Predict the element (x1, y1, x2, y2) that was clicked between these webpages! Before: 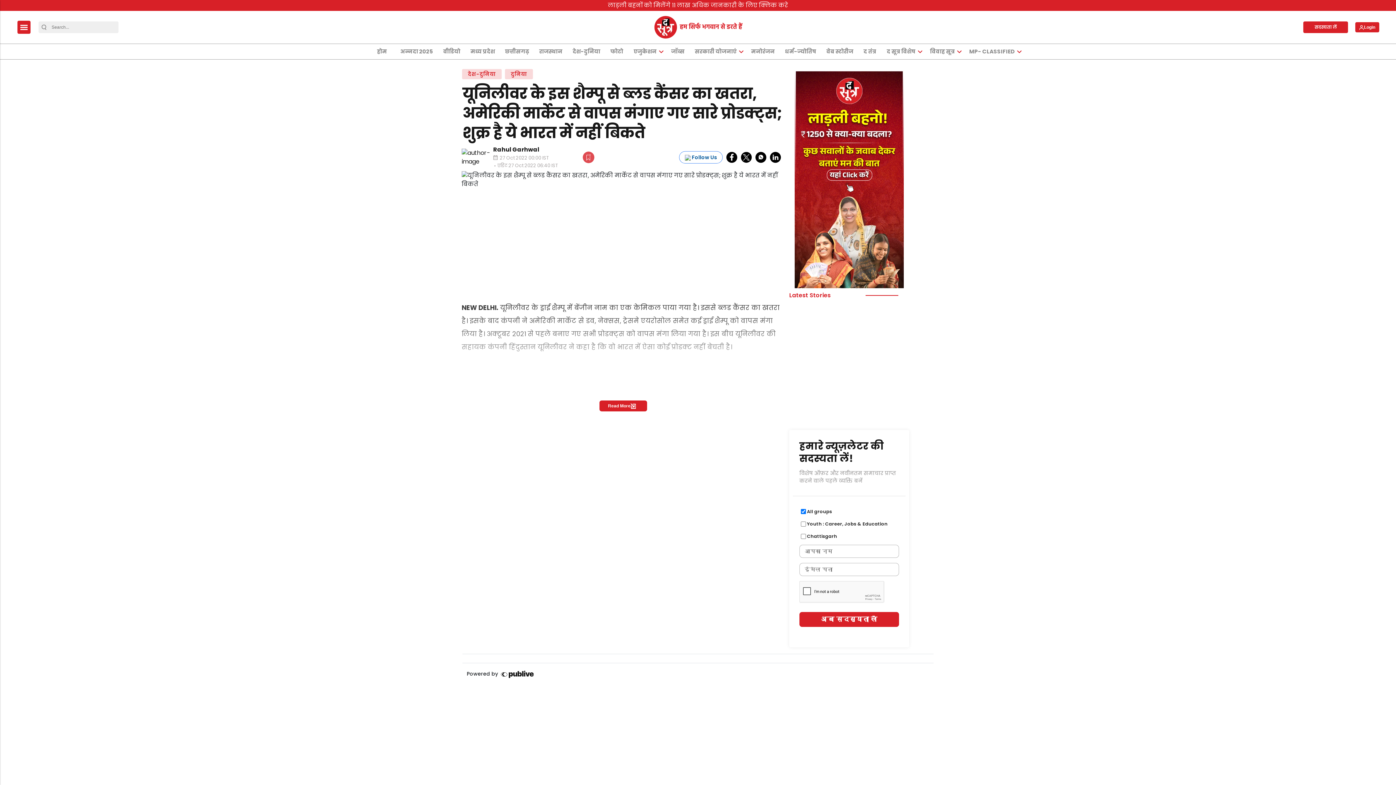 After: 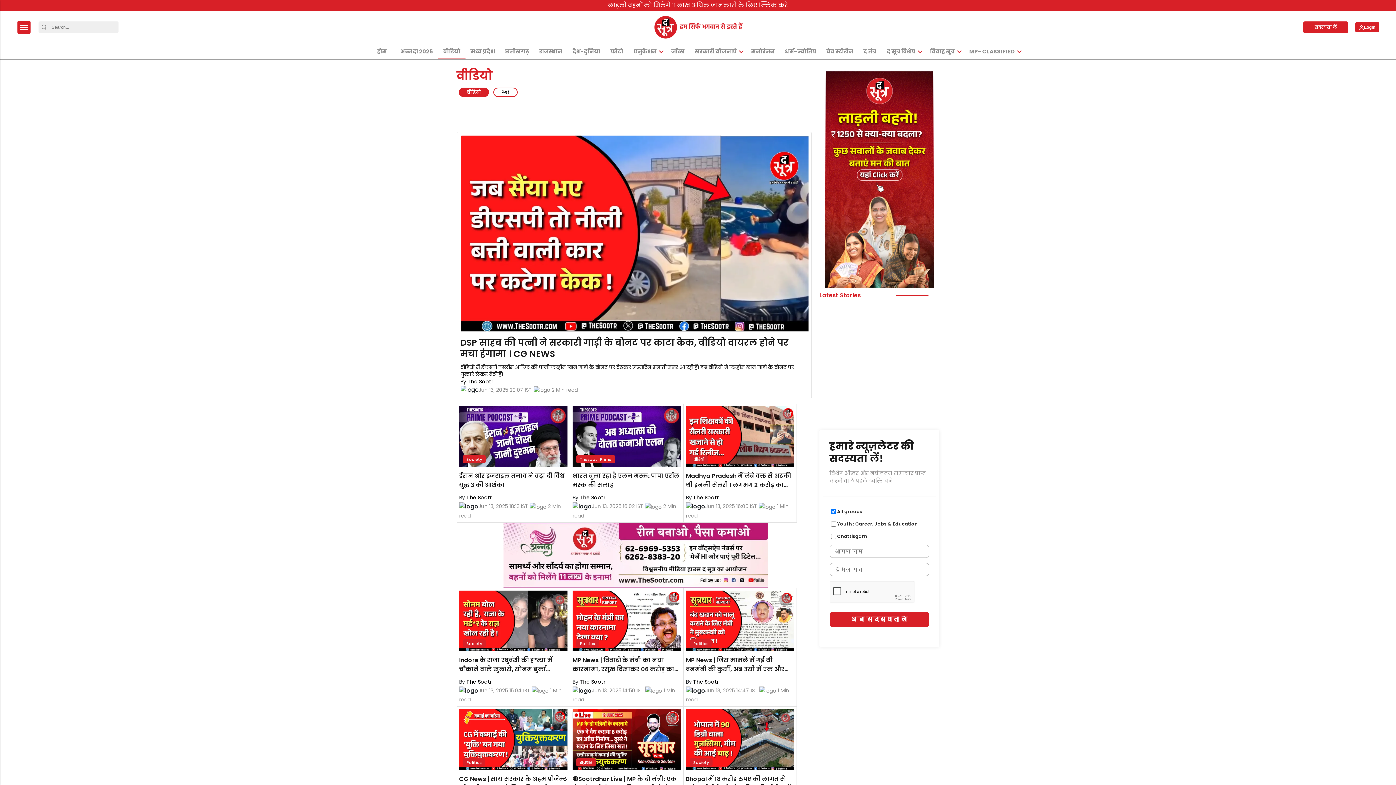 Action: label: वीडियो bbox: (440, 44, 462, 59)